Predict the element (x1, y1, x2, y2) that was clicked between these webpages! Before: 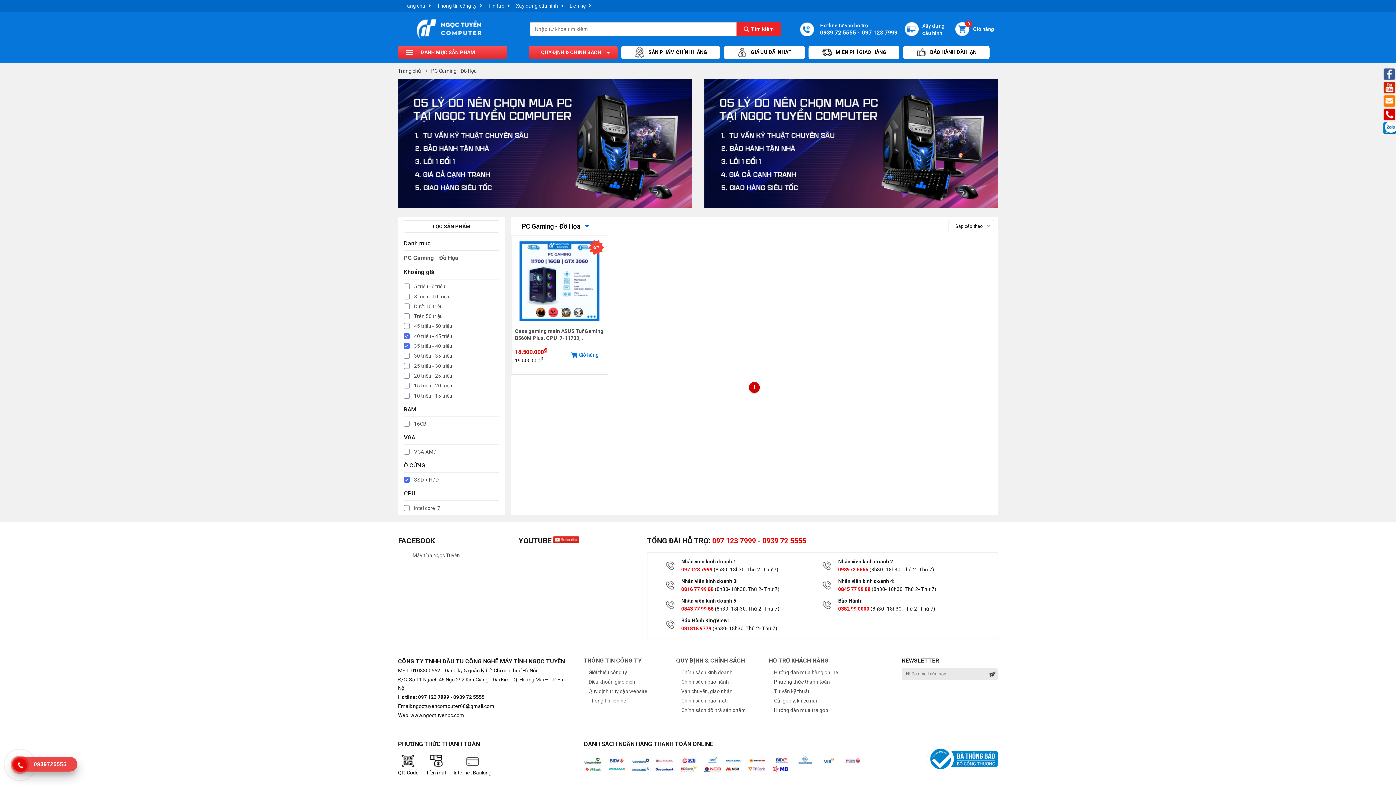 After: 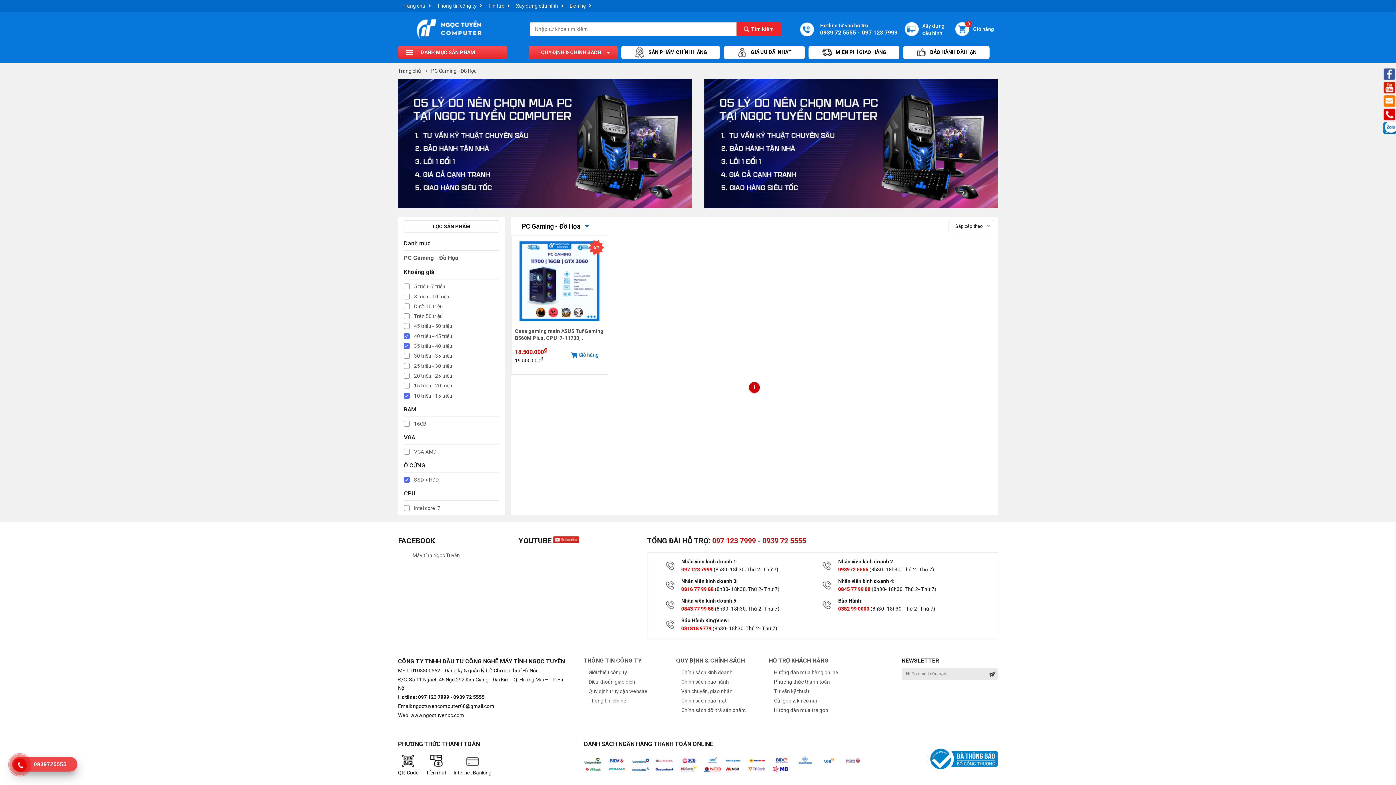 Action: bbox: (404, 392, 452, 398) label: 10 triệu - 15 triệu